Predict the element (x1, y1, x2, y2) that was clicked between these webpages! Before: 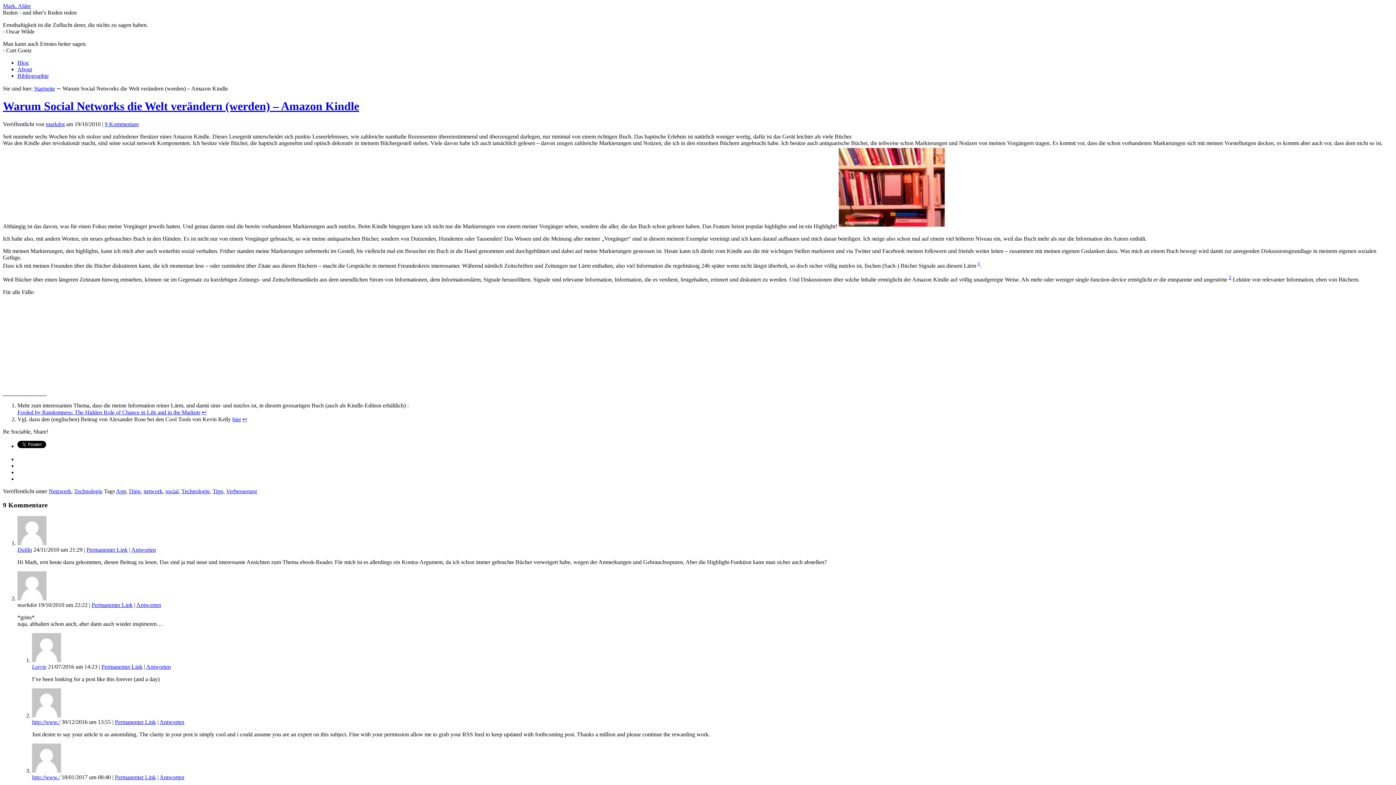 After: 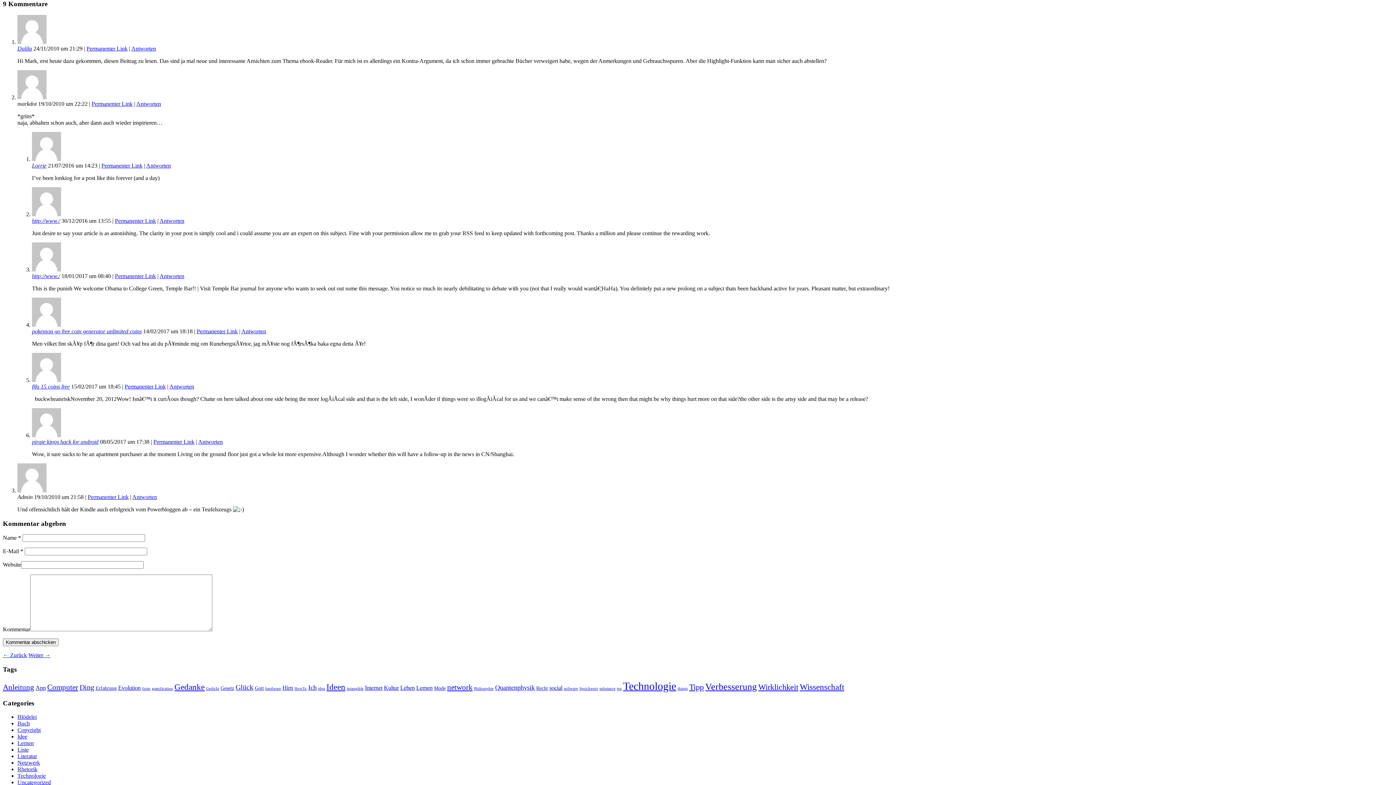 Action: bbox: (104, 121, 138, 127) label: 9 Kommentare